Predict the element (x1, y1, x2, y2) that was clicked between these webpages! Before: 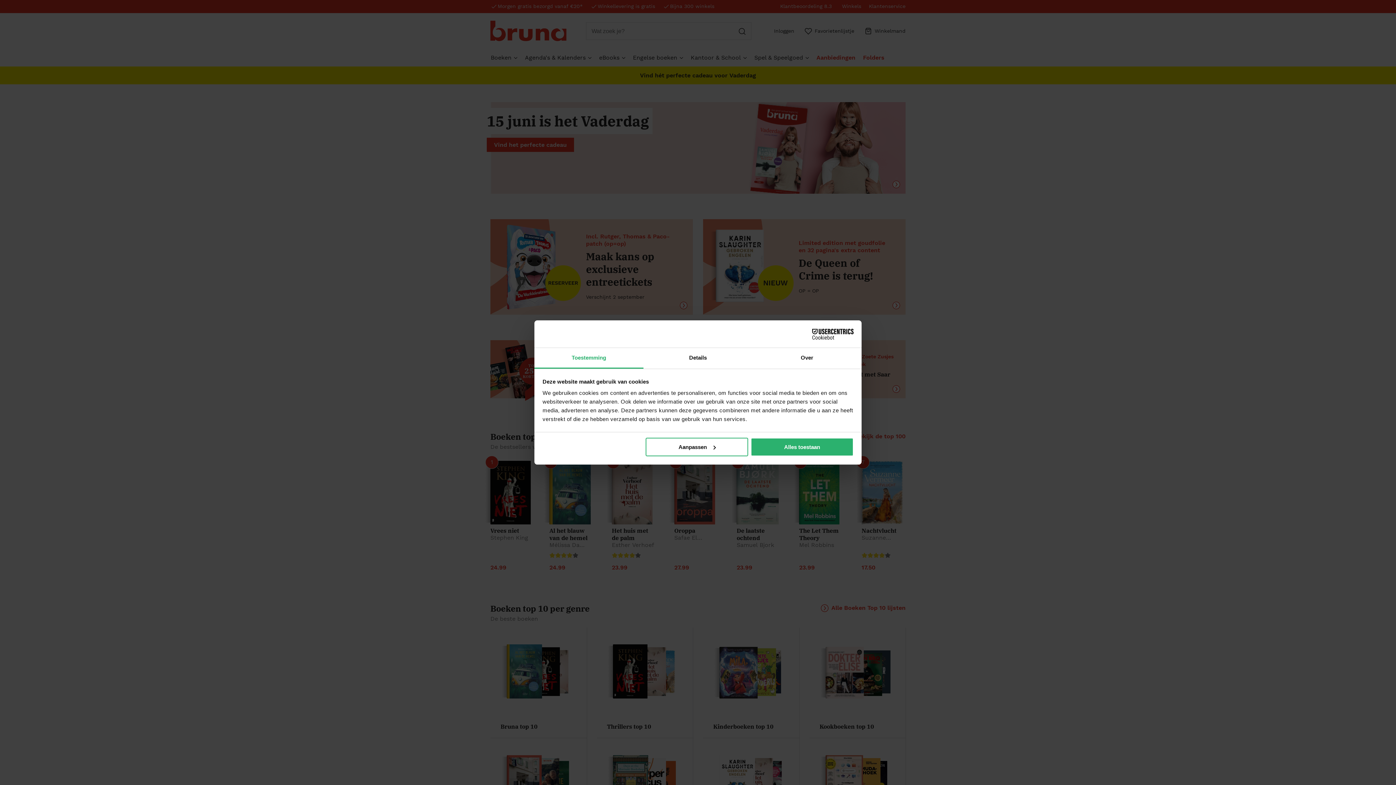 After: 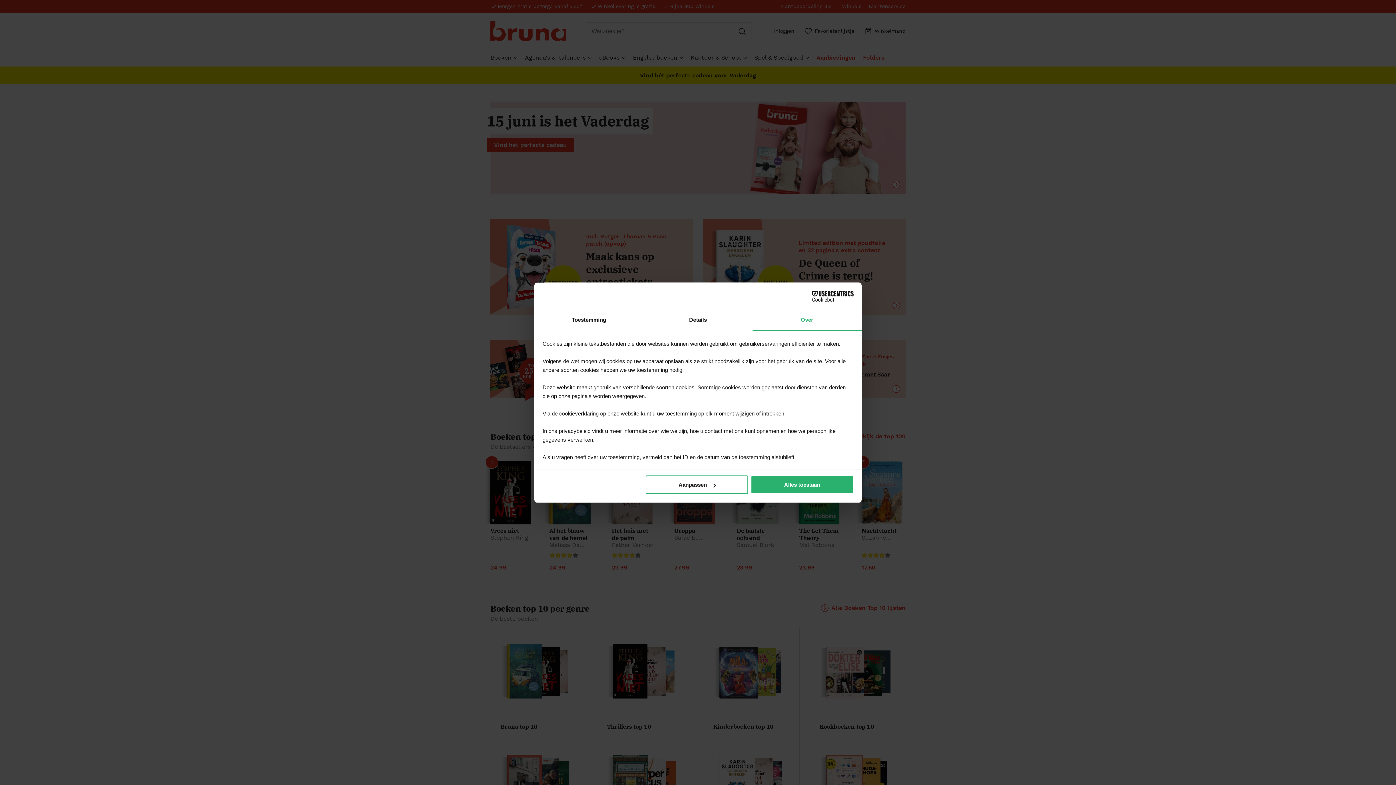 Action: label: Over bbox: (752, 348, 861, 368)